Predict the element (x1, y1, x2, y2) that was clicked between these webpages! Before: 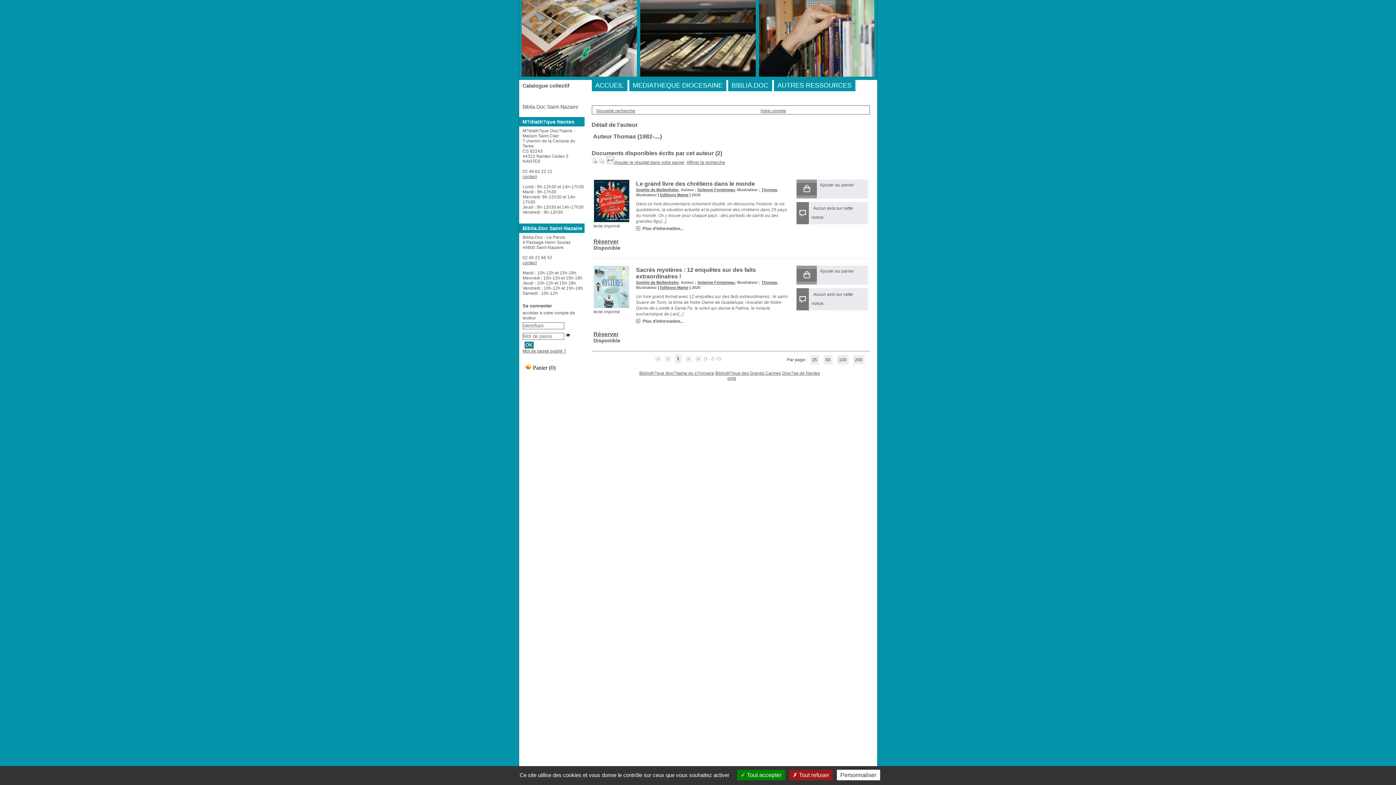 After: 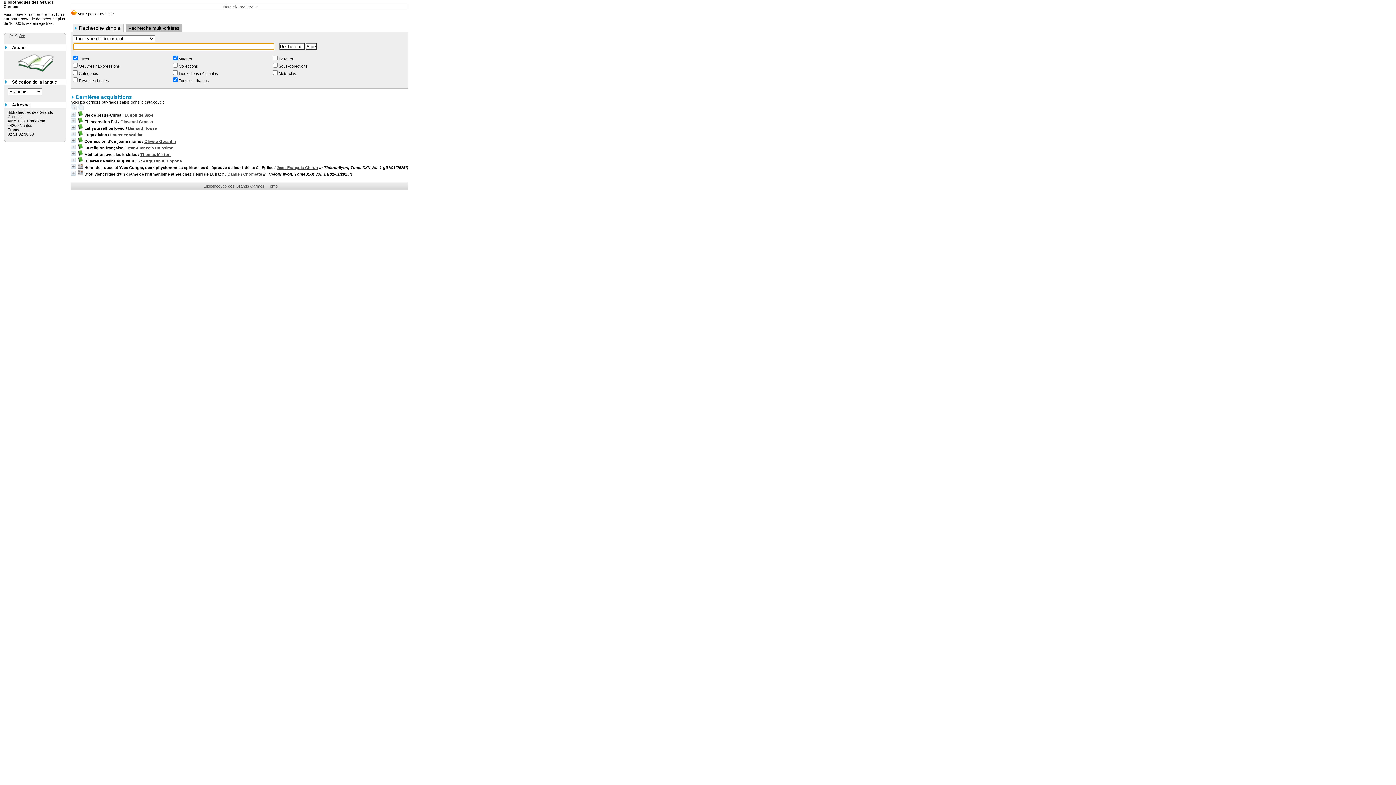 Action: label: Biblioth?que des Grands Carmes bbox: (715, 370, 781, 376)